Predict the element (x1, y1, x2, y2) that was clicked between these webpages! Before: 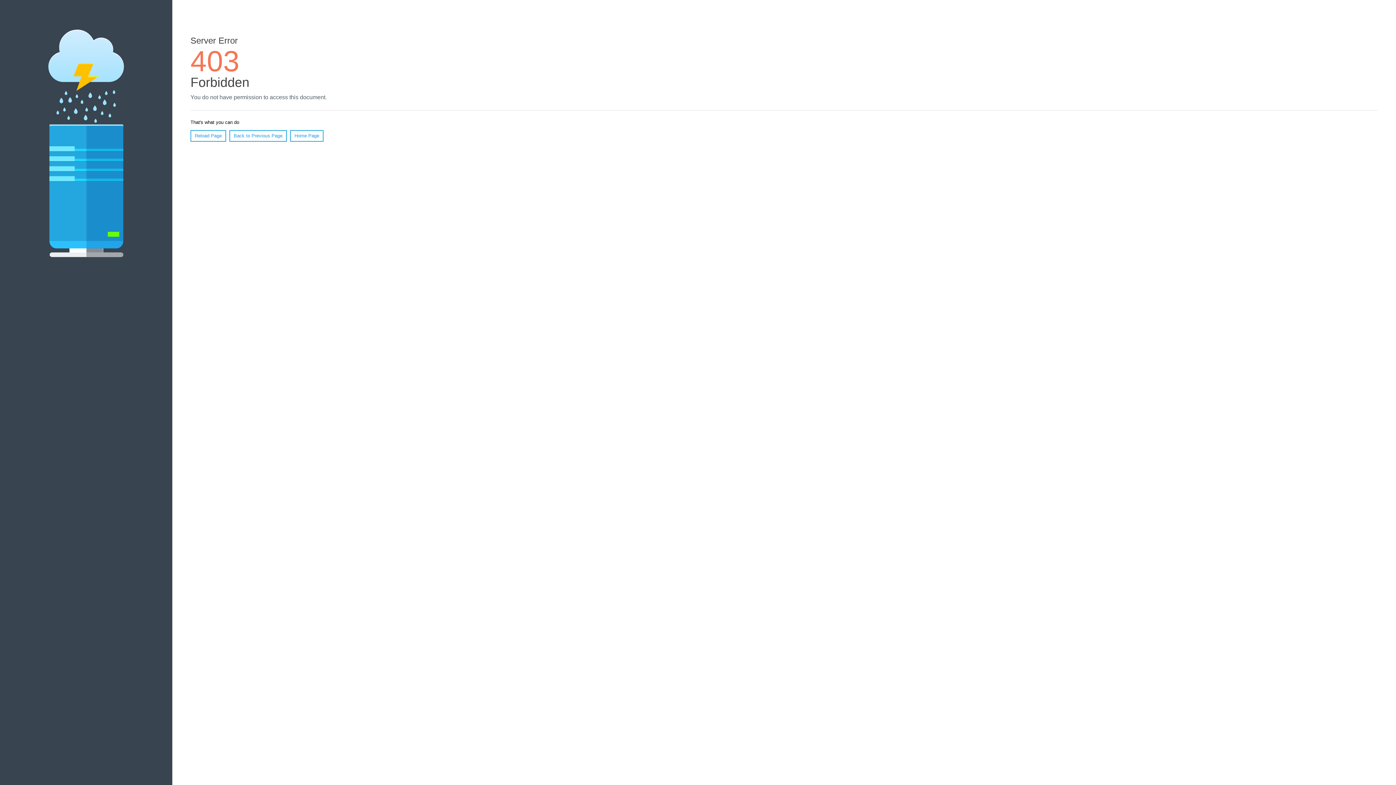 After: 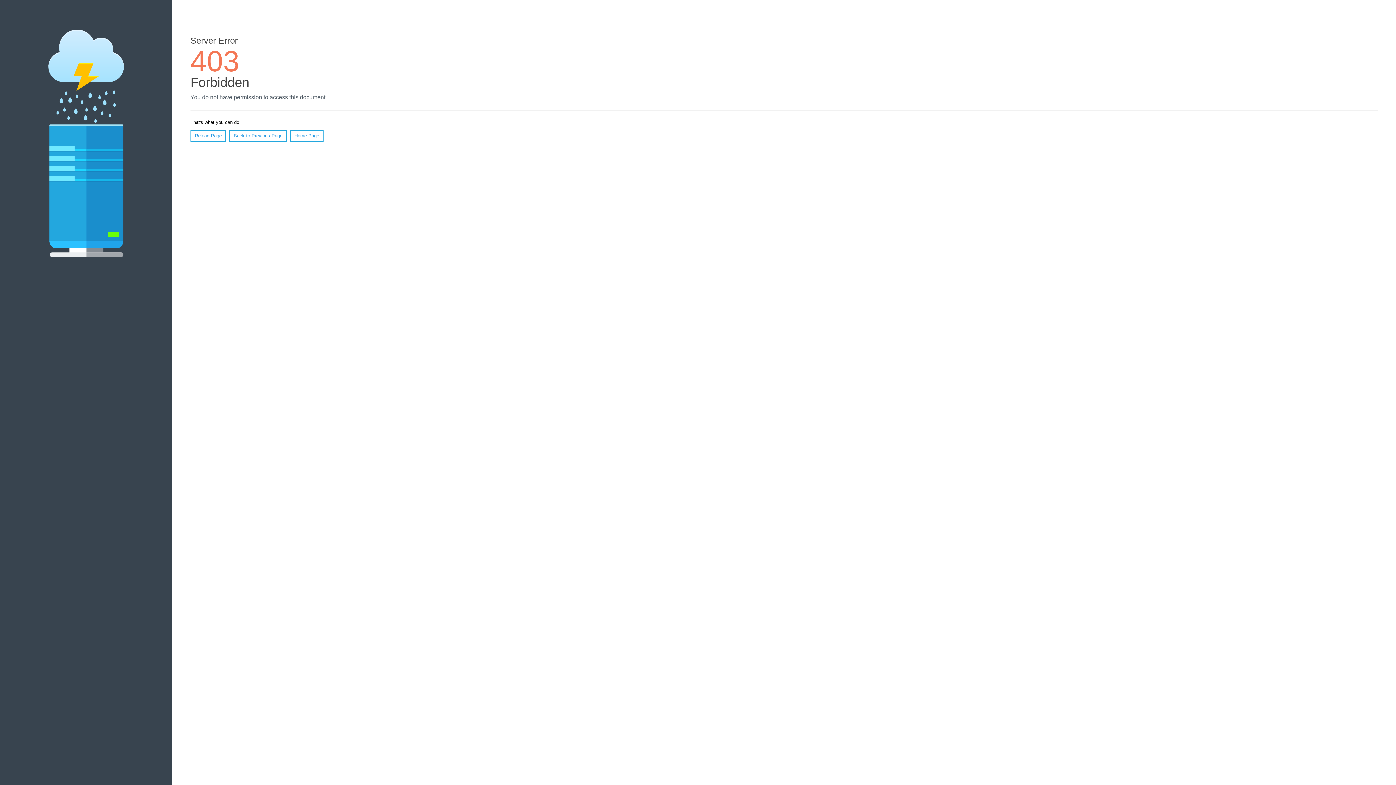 Action: label: Reload Page bbox: (190, 130, 226, 141)